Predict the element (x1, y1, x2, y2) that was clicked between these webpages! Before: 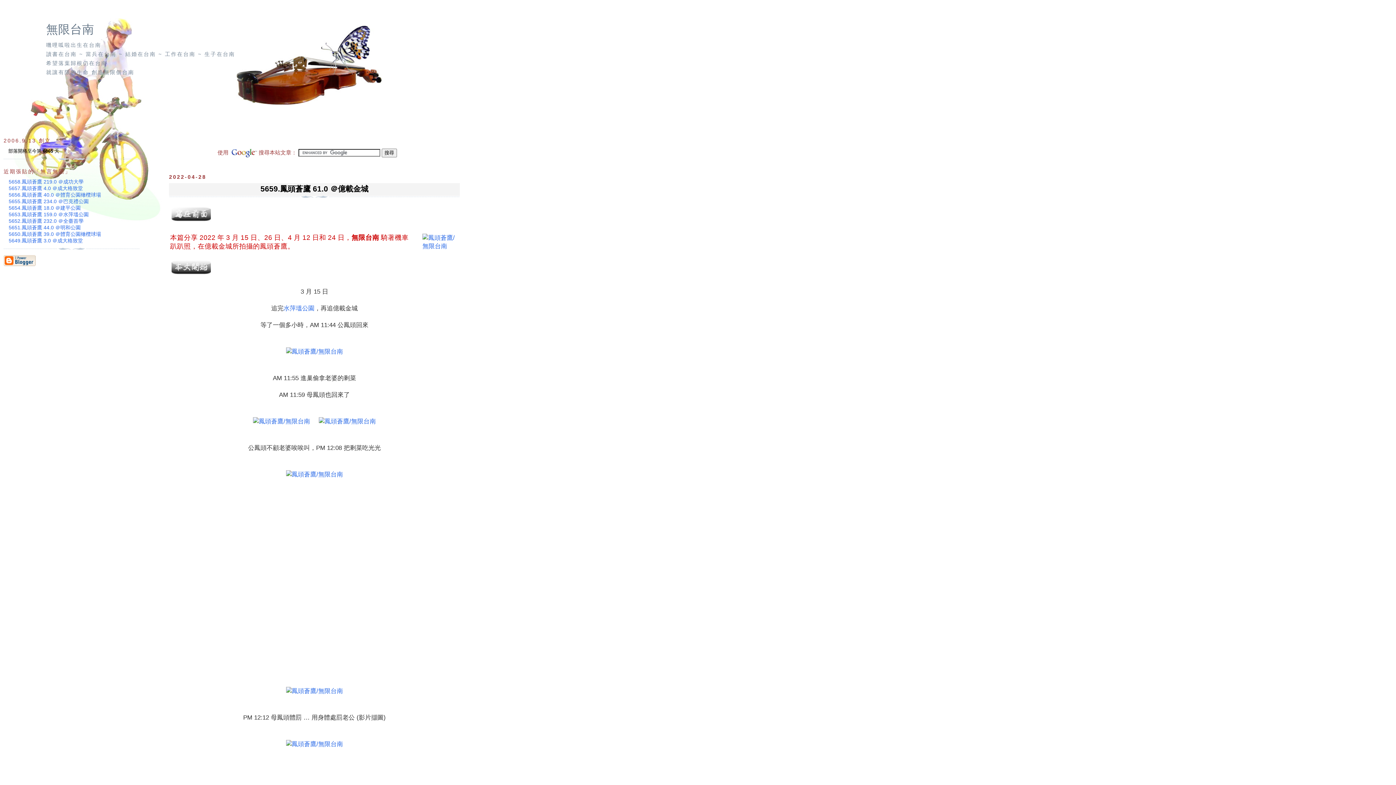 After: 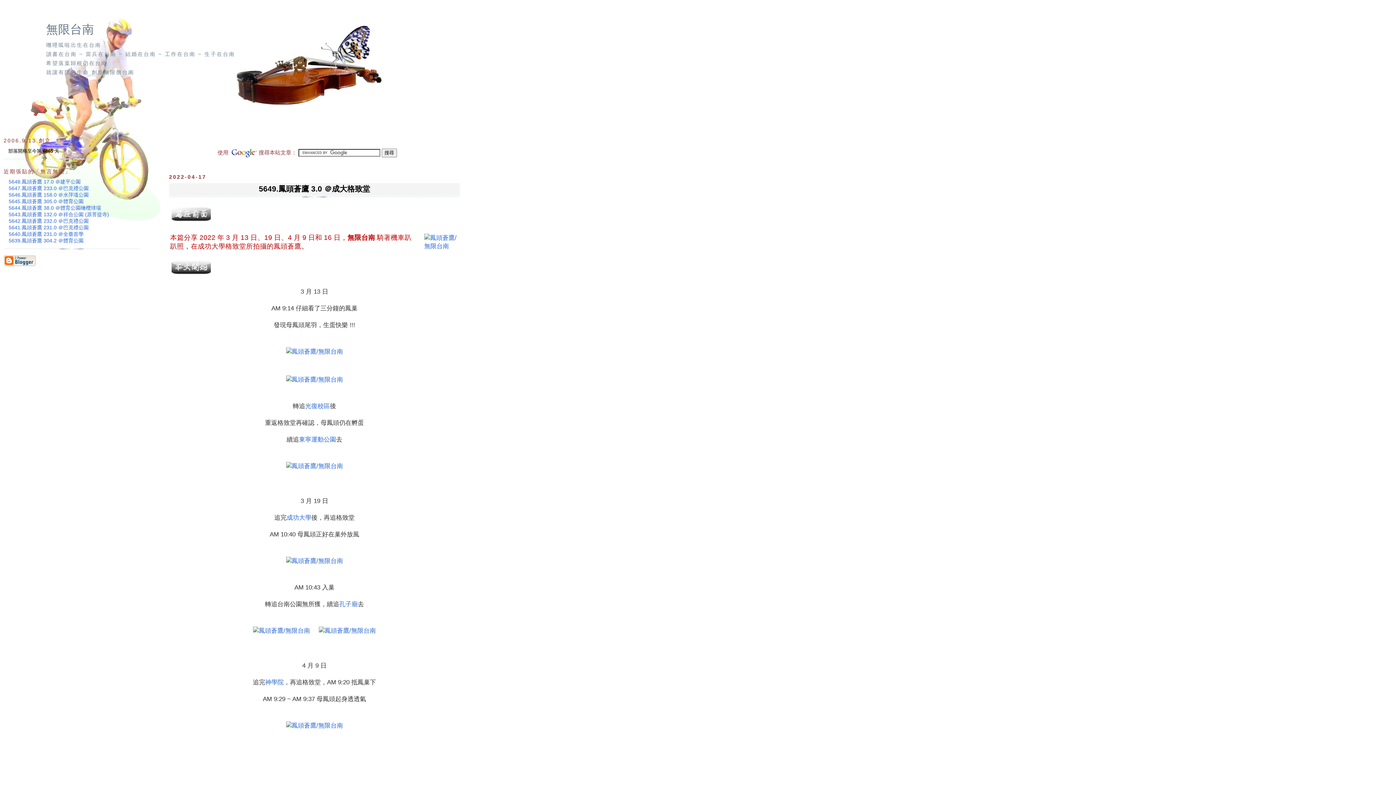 Action: label: 5649.鳳頭蒼鷹 3.0 ＠成大格致堂 bbox: (8, 237, 82, 243)